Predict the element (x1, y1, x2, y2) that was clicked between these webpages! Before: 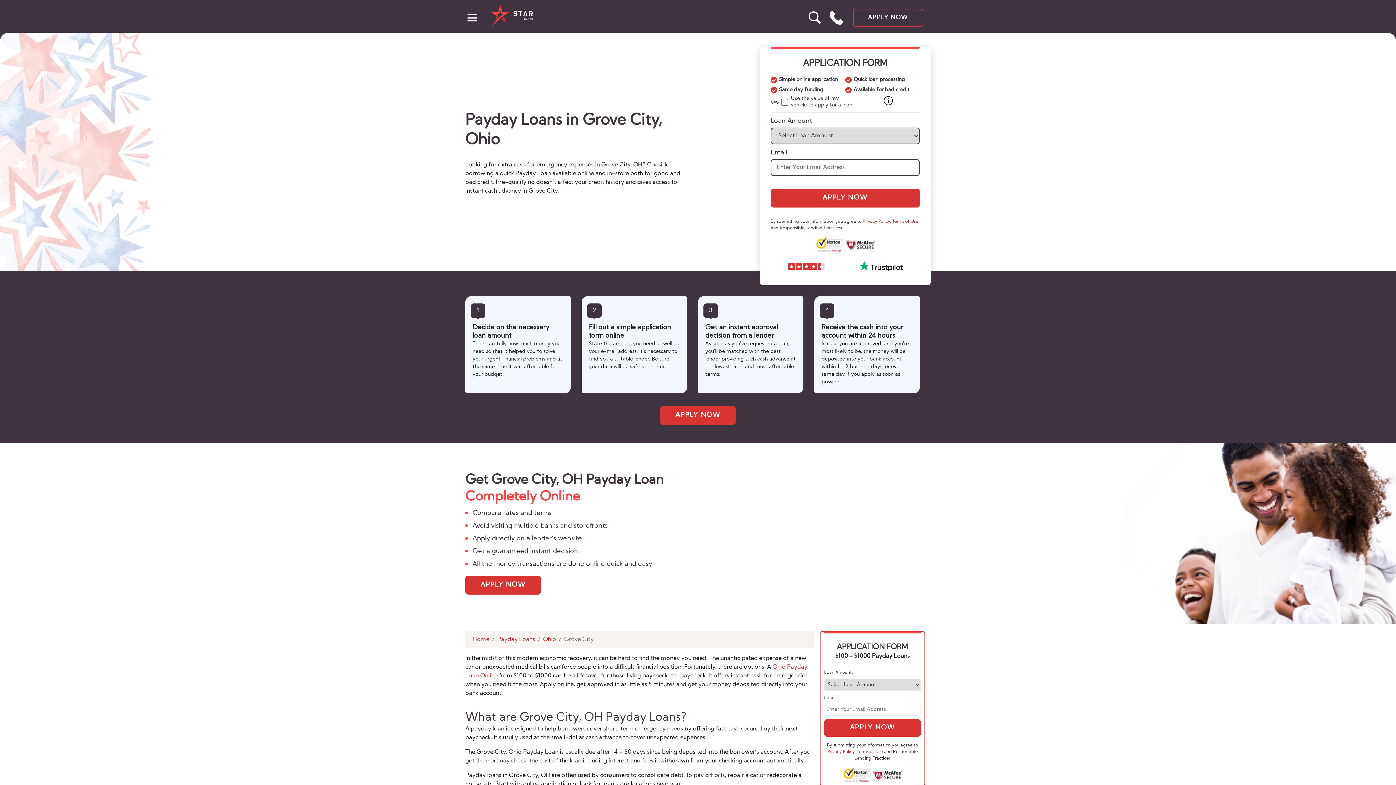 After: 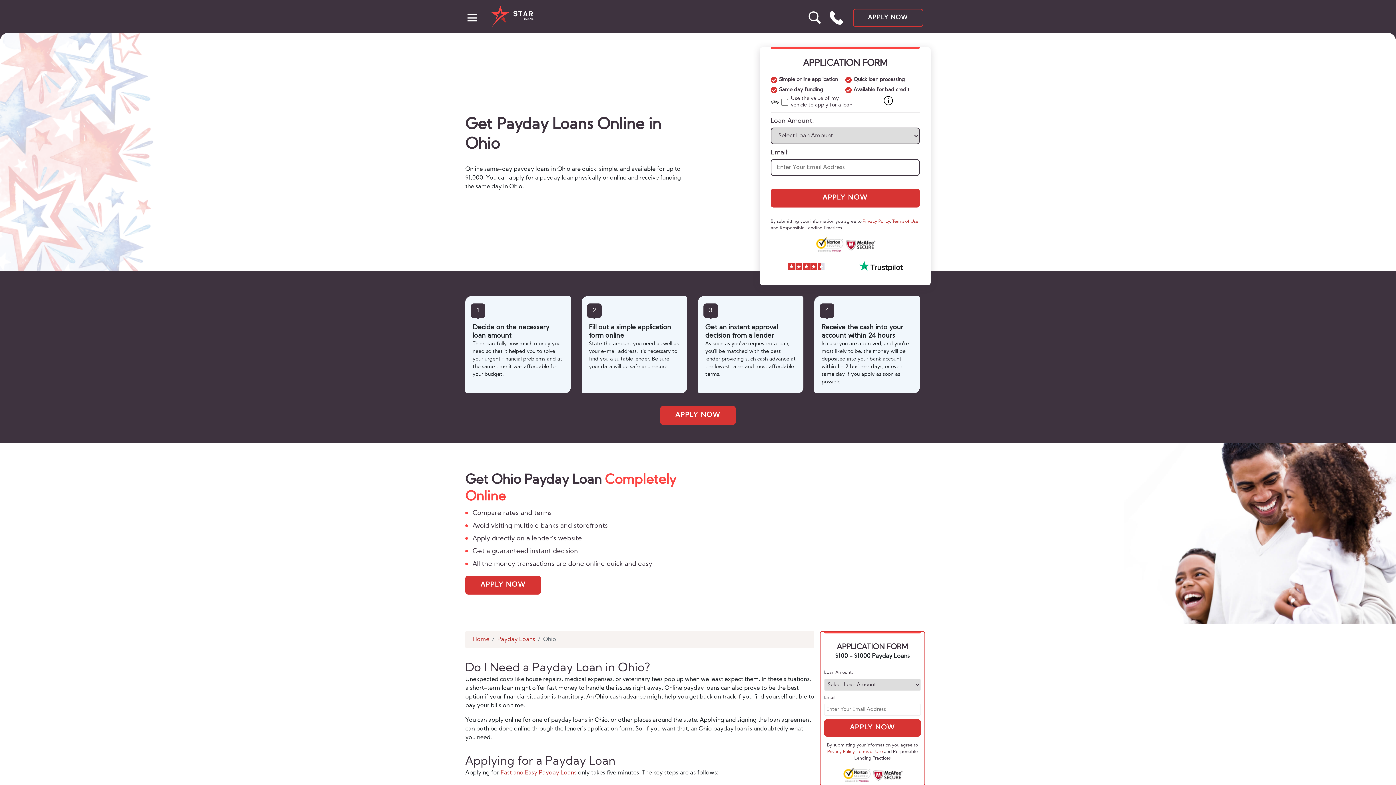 Action: label: Ohio bbox: (543, 637, 556, 643)